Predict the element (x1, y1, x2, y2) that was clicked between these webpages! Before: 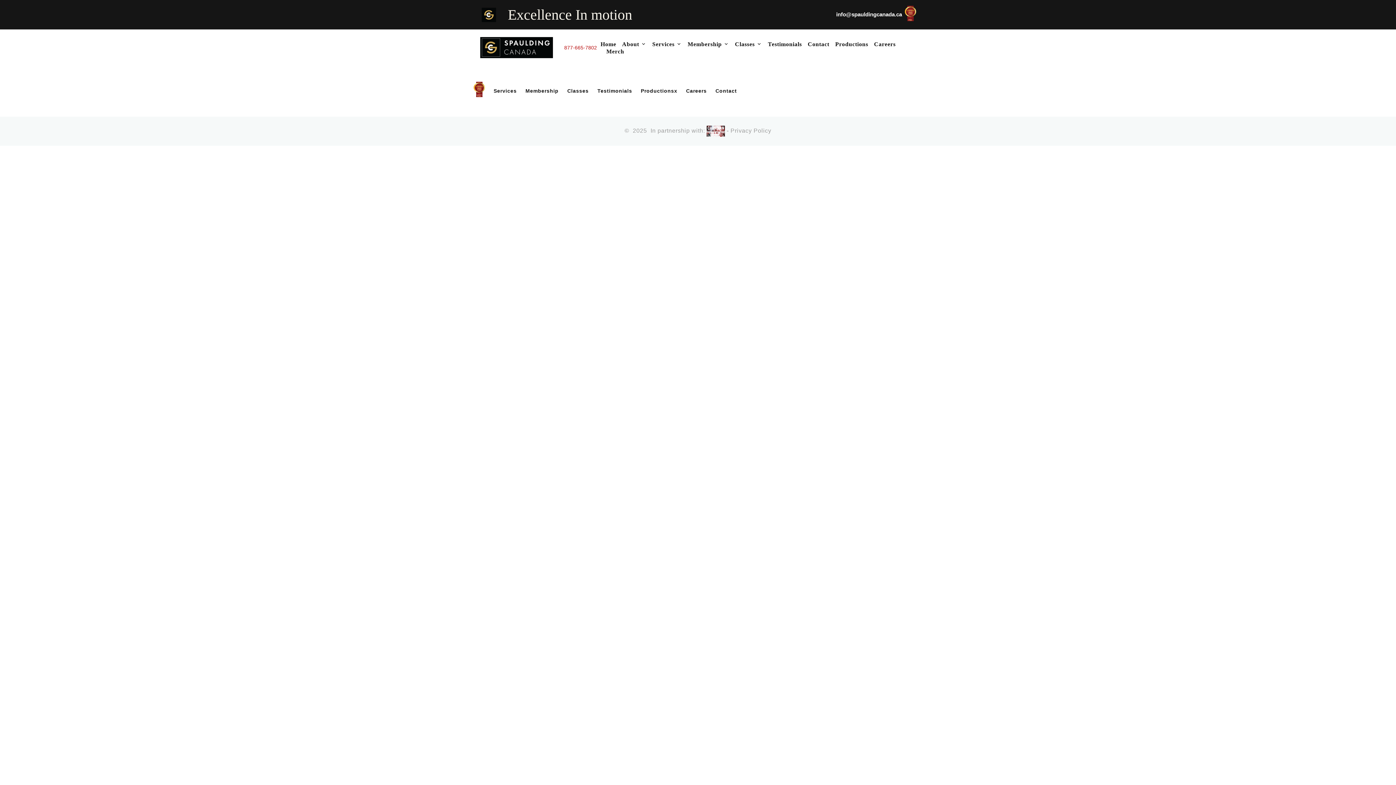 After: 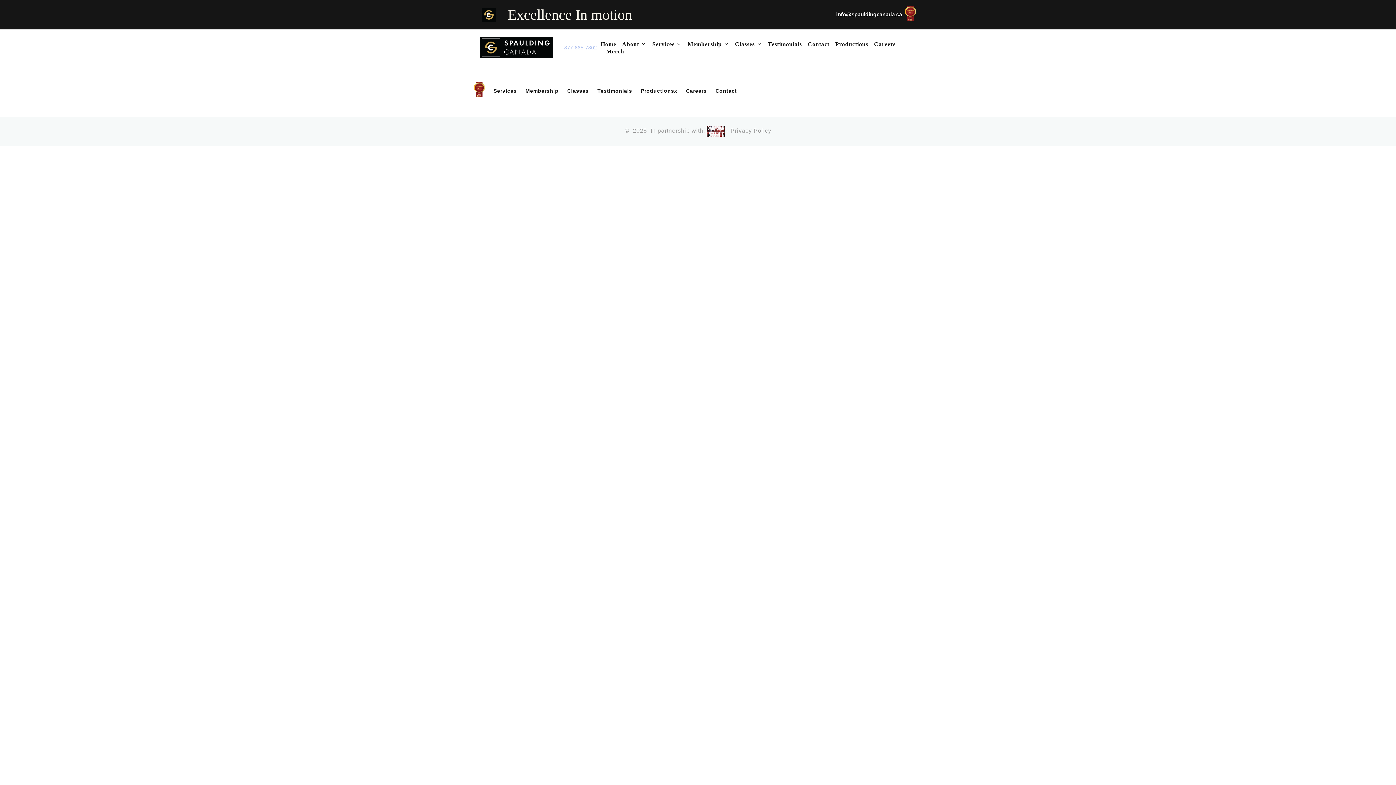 Action: bbox: (564, 44, 597, 51) label: 877-665-7802